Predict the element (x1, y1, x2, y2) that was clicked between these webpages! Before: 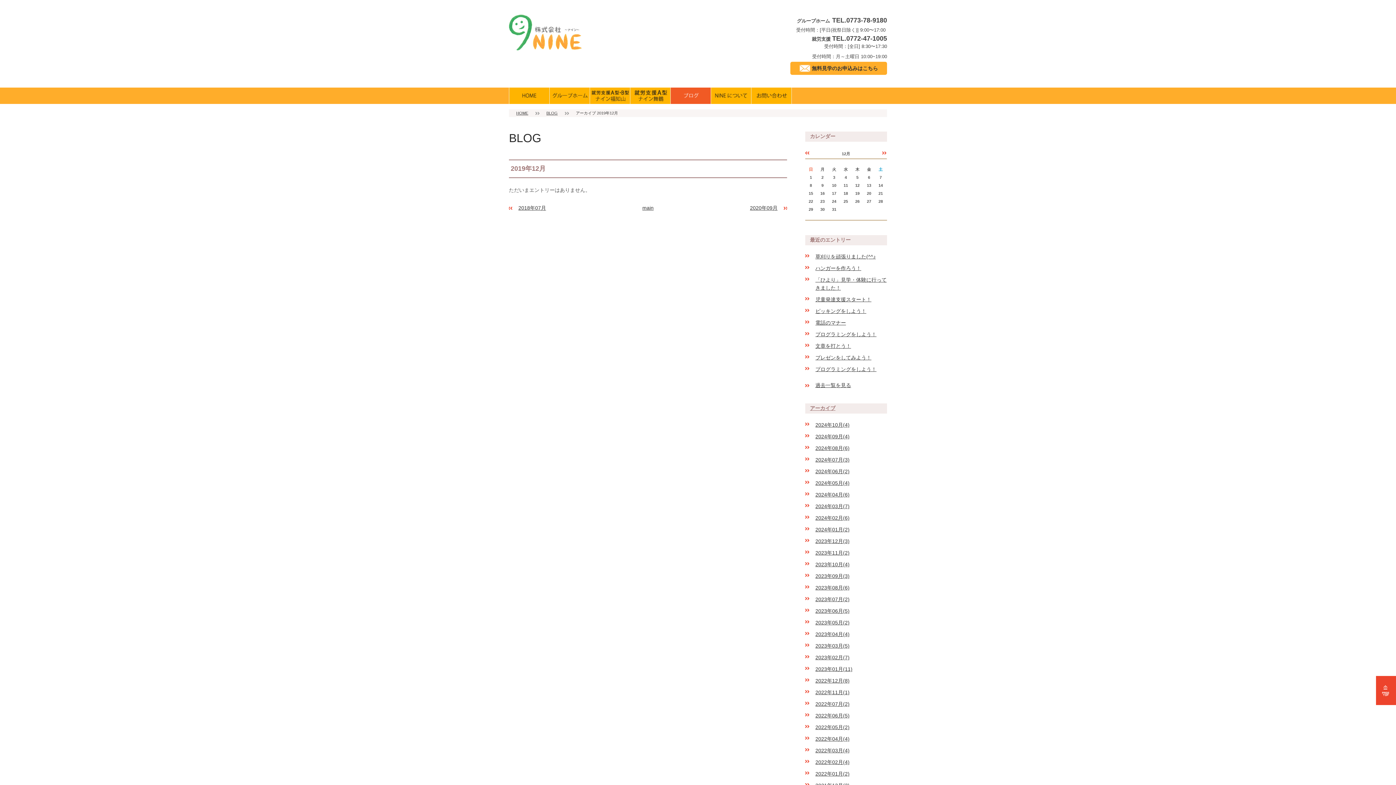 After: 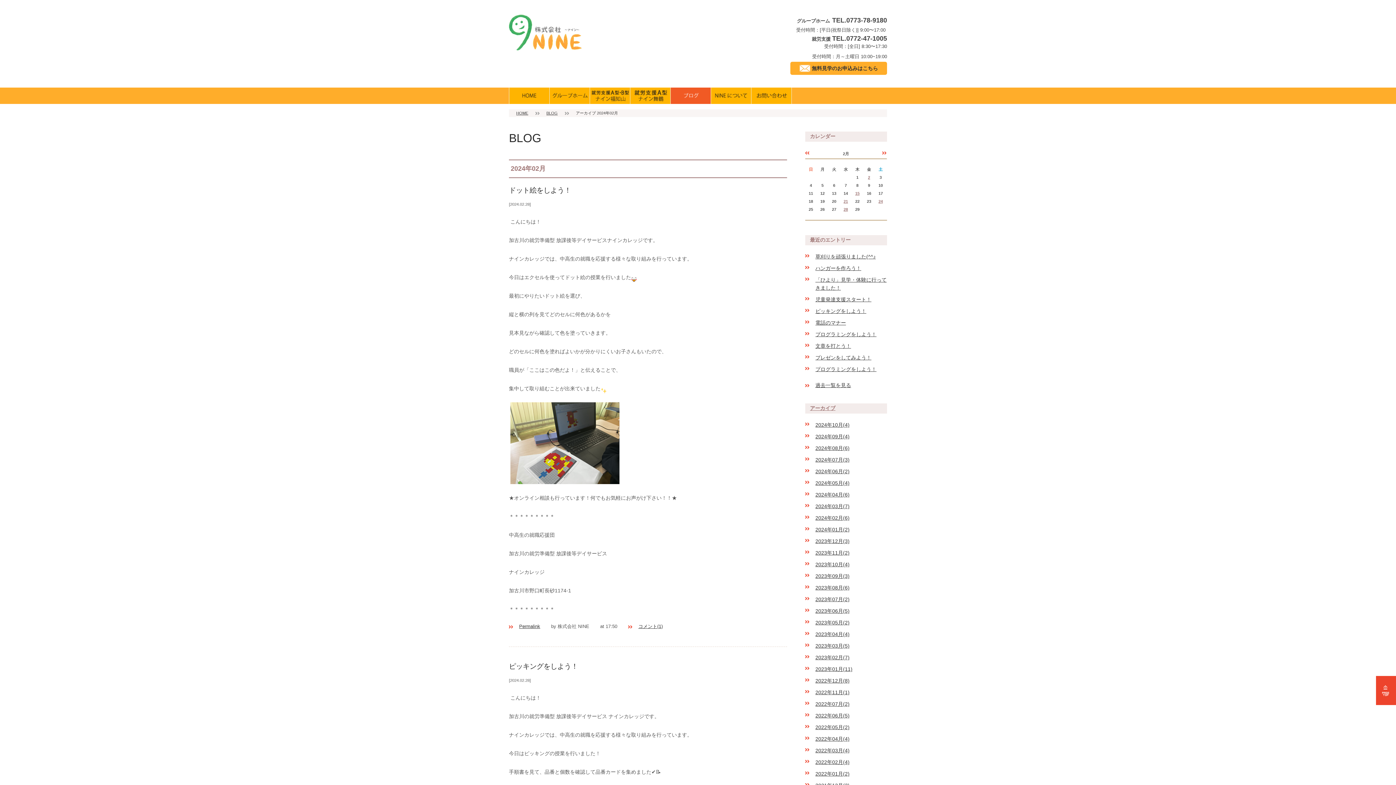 Action: bbox: (805, 514, 887, 522) label: 2024年02月(6)